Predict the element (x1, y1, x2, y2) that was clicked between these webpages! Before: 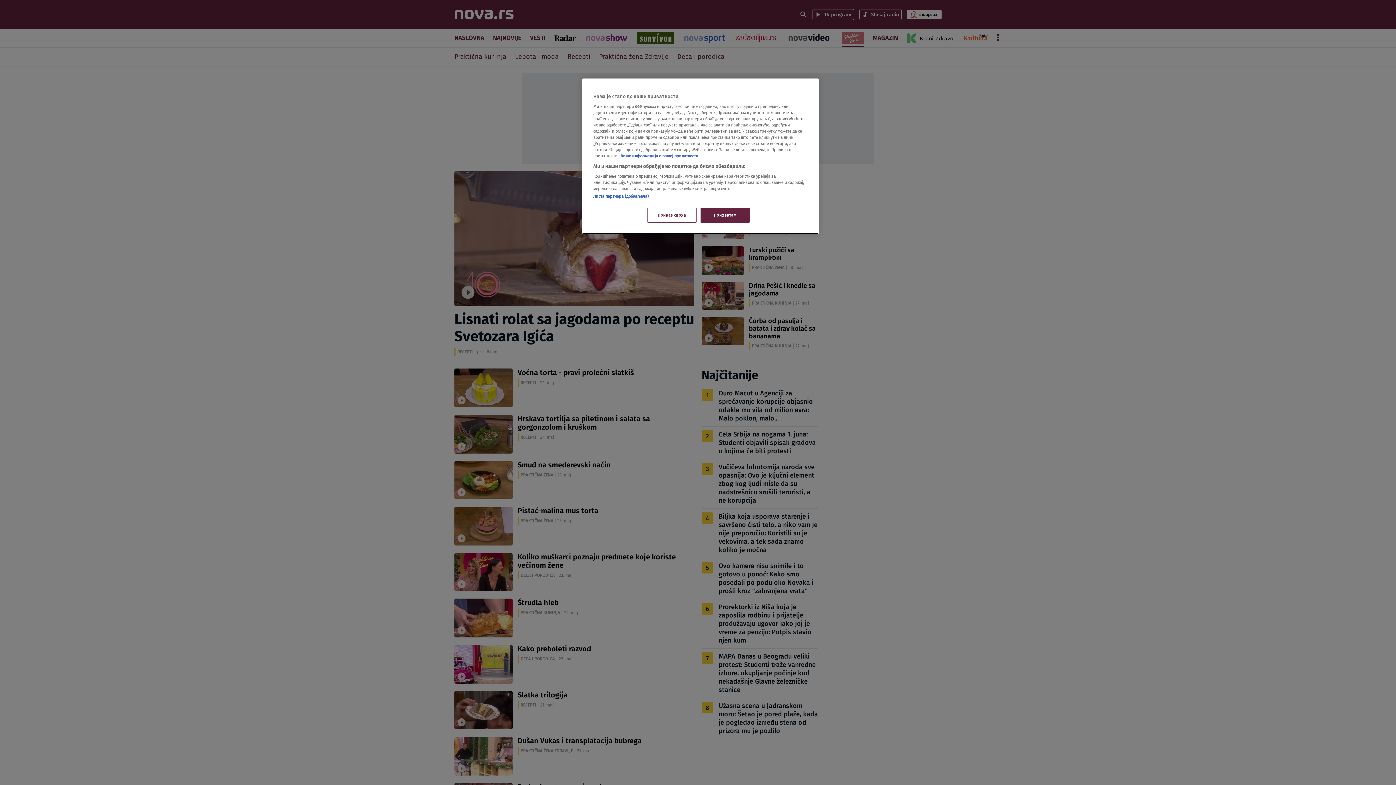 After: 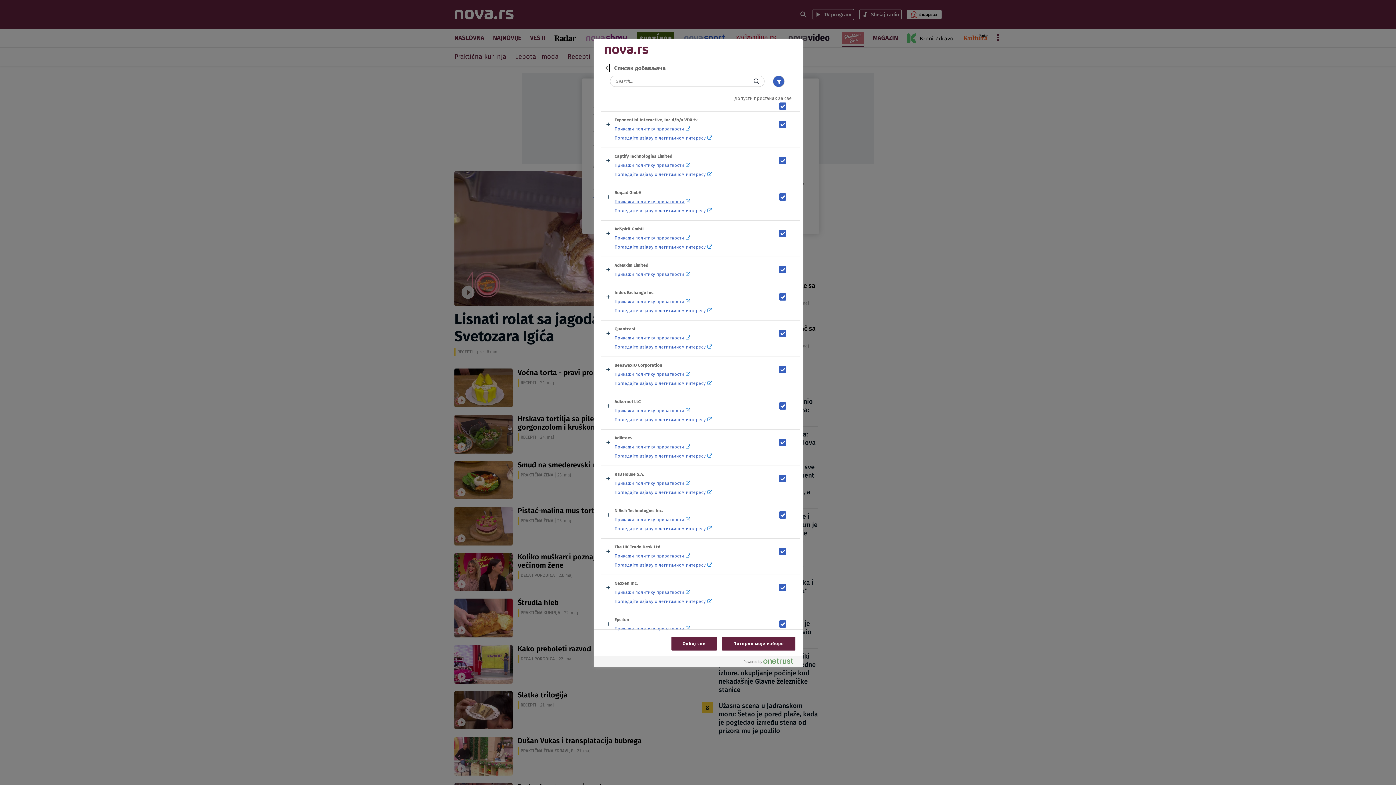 Action: bbox: (593, 193, 649, 198) label: Листа партнера (добављача)